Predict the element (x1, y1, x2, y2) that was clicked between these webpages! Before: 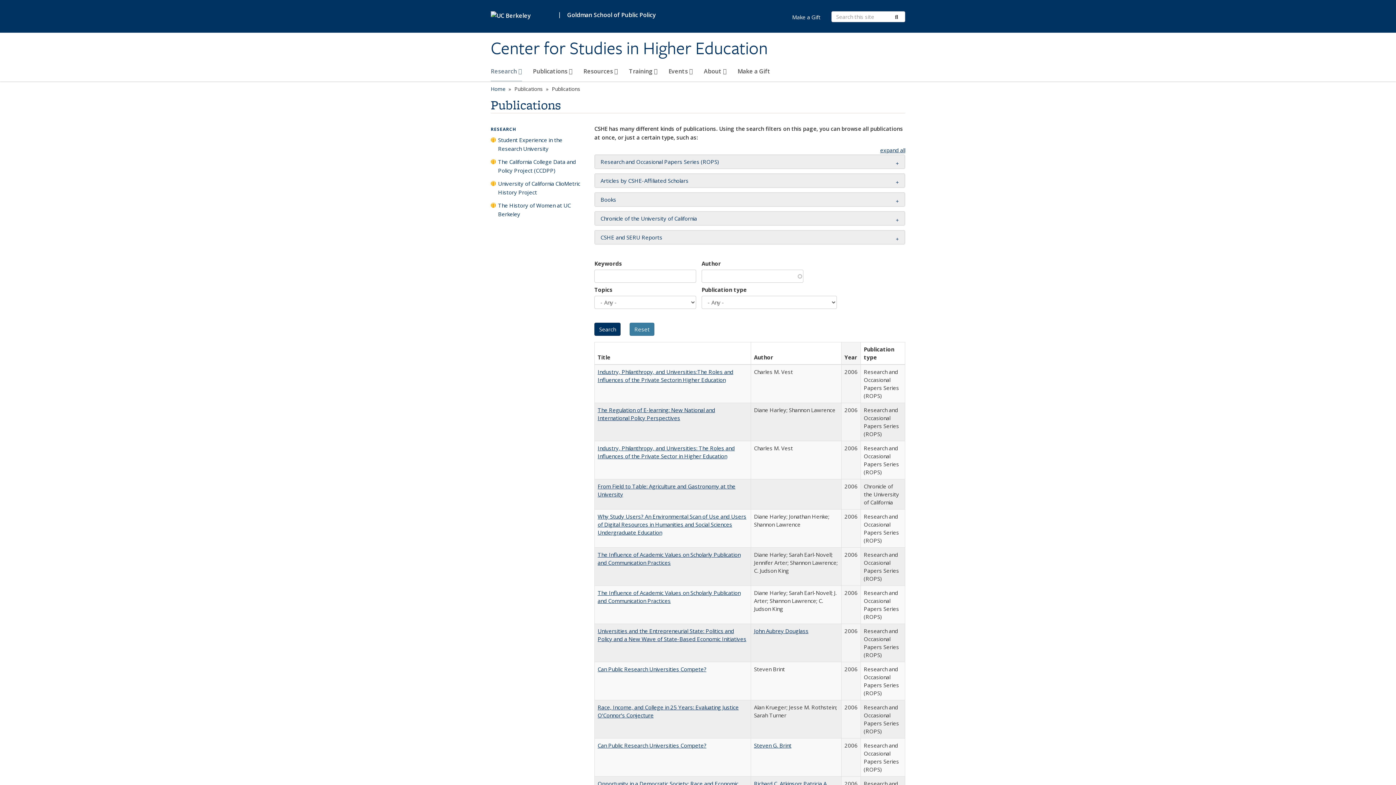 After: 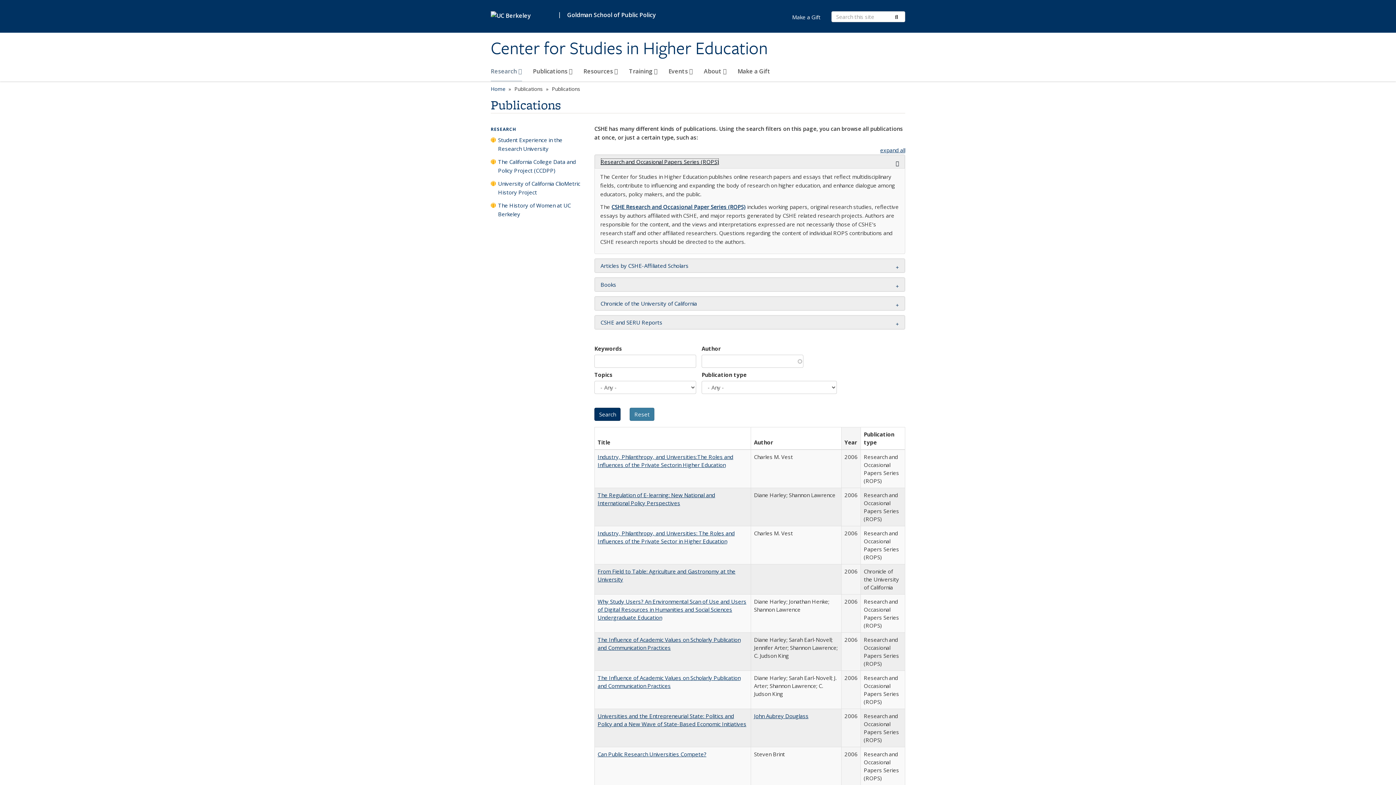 Action: bbox: (600, 158, 719, 165) label: Research and Occasional Papers Series (ROPS)